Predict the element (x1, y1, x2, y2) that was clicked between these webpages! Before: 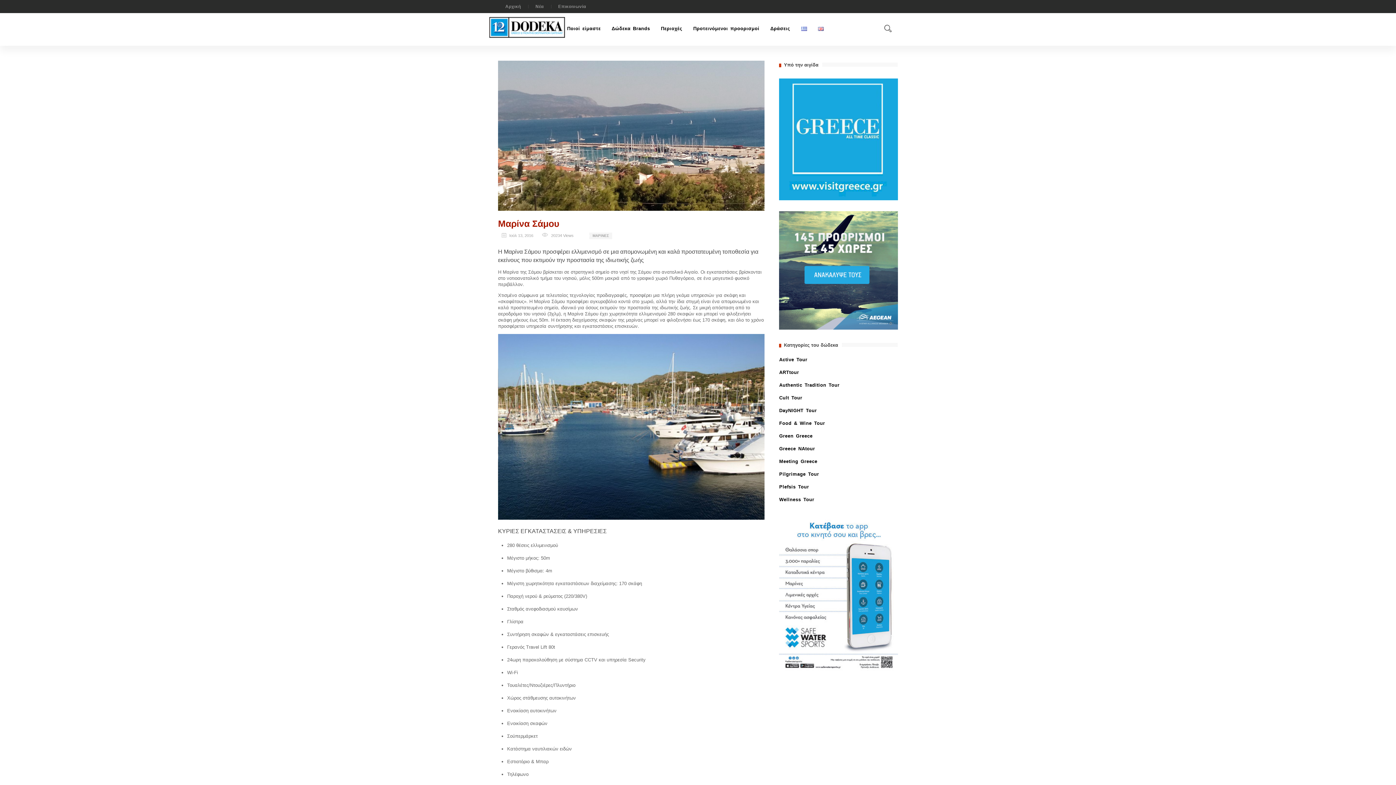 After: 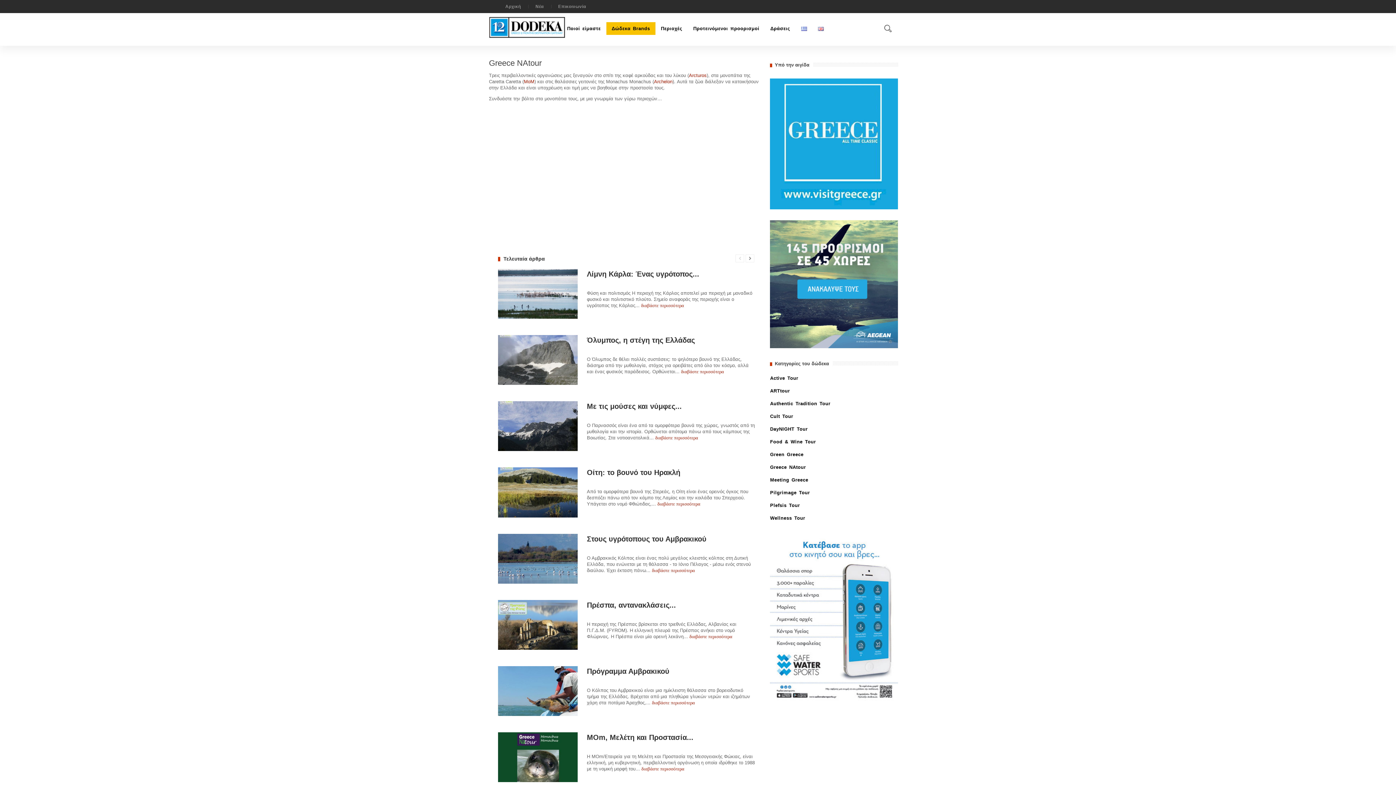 Action: bbox: (779, 446, 815, 451) label: Greece NAtour